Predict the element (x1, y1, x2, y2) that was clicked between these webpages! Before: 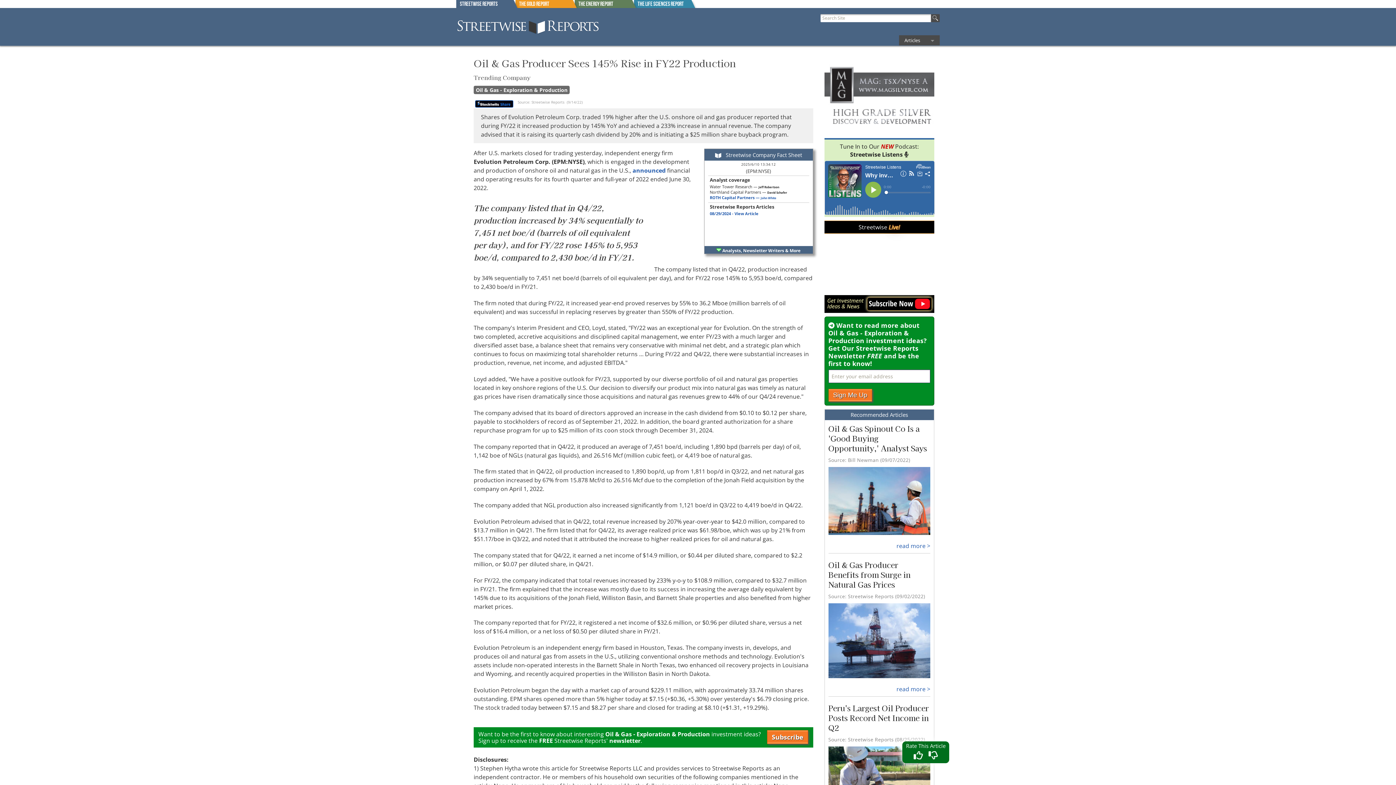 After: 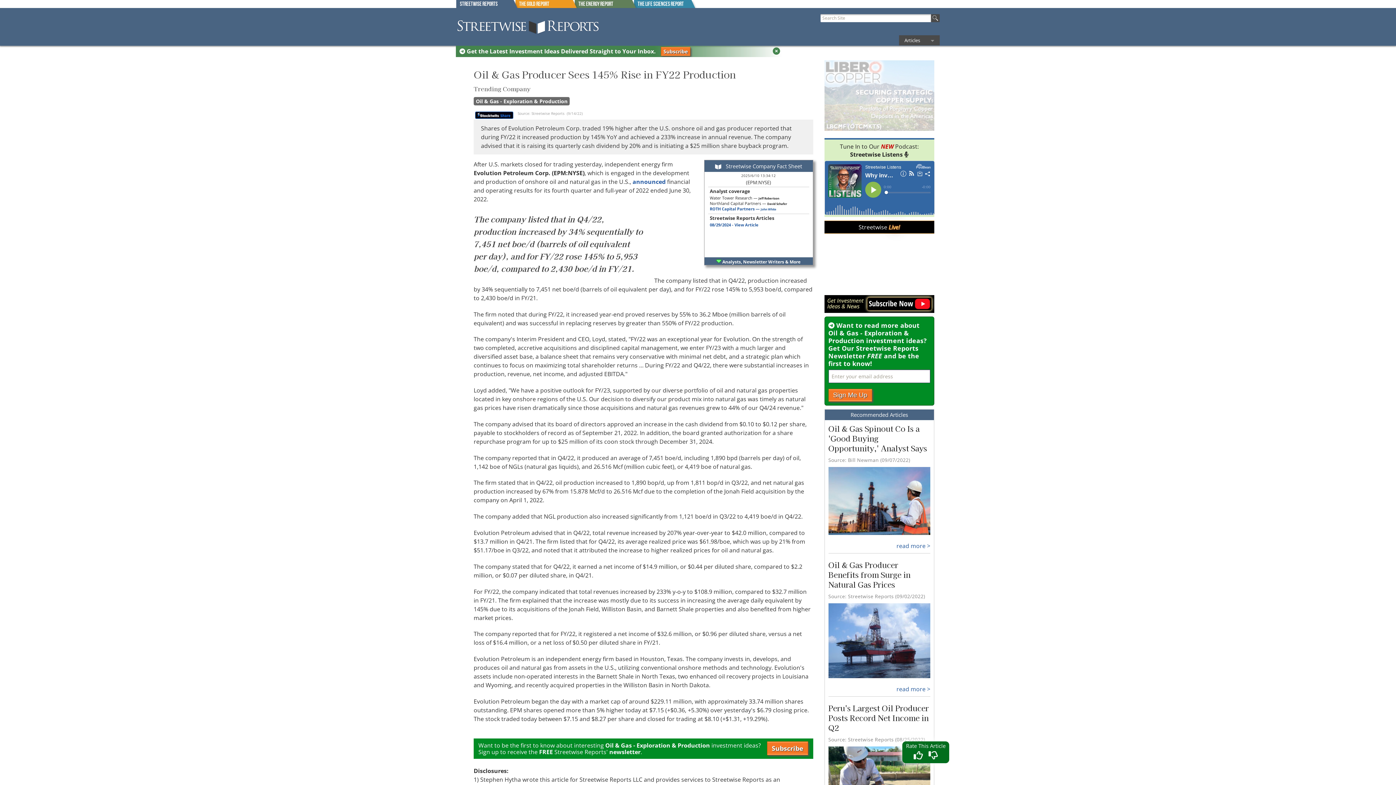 Action: label: Tune In to Our NEW Podcast: Streetwise Listens  bbox: (824, 139, 934, 160)